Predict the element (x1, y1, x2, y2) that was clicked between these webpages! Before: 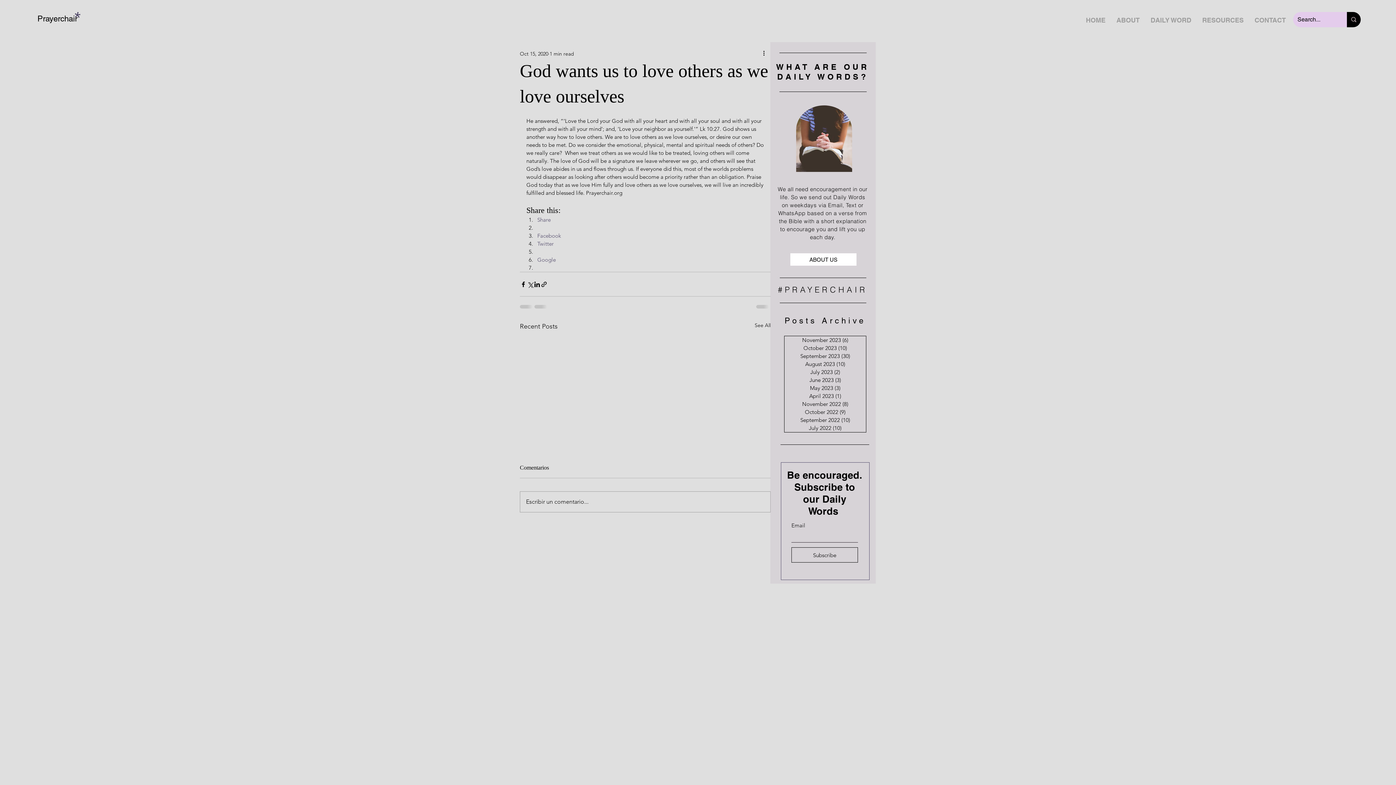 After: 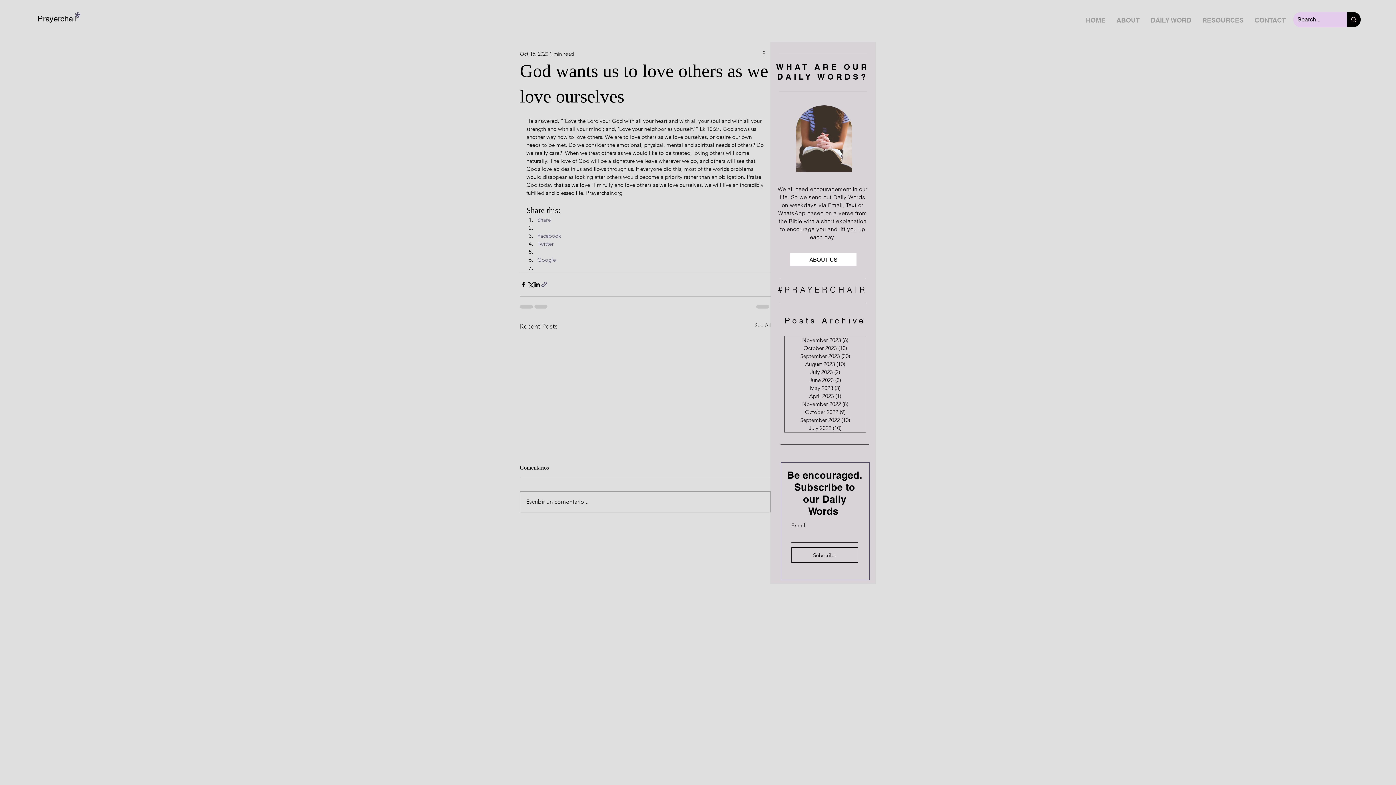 Action: label: Share via link bbox: (540, 280, 547, 287)